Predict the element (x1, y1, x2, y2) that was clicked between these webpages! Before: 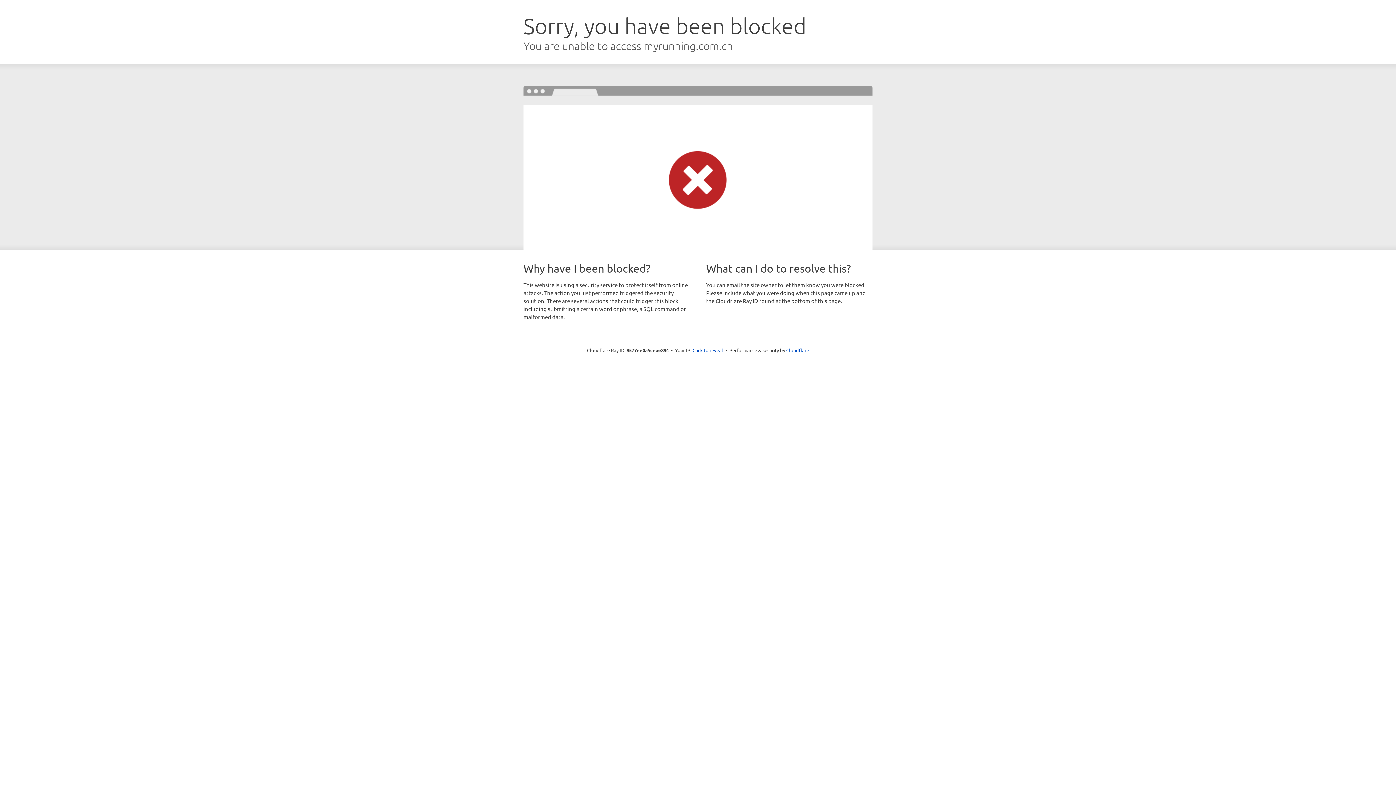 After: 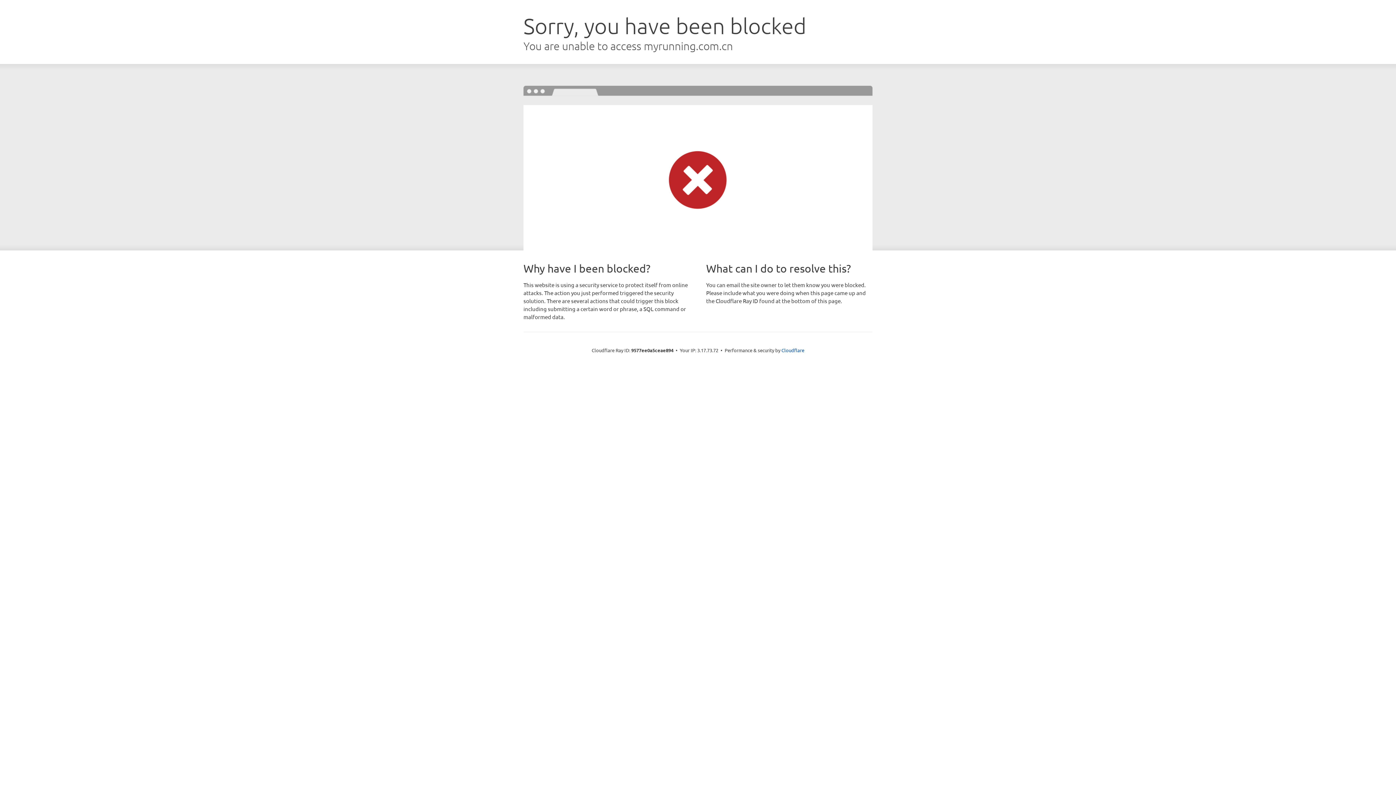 Action: label: Click to reveal bbox: (692, 346, 723, 353)